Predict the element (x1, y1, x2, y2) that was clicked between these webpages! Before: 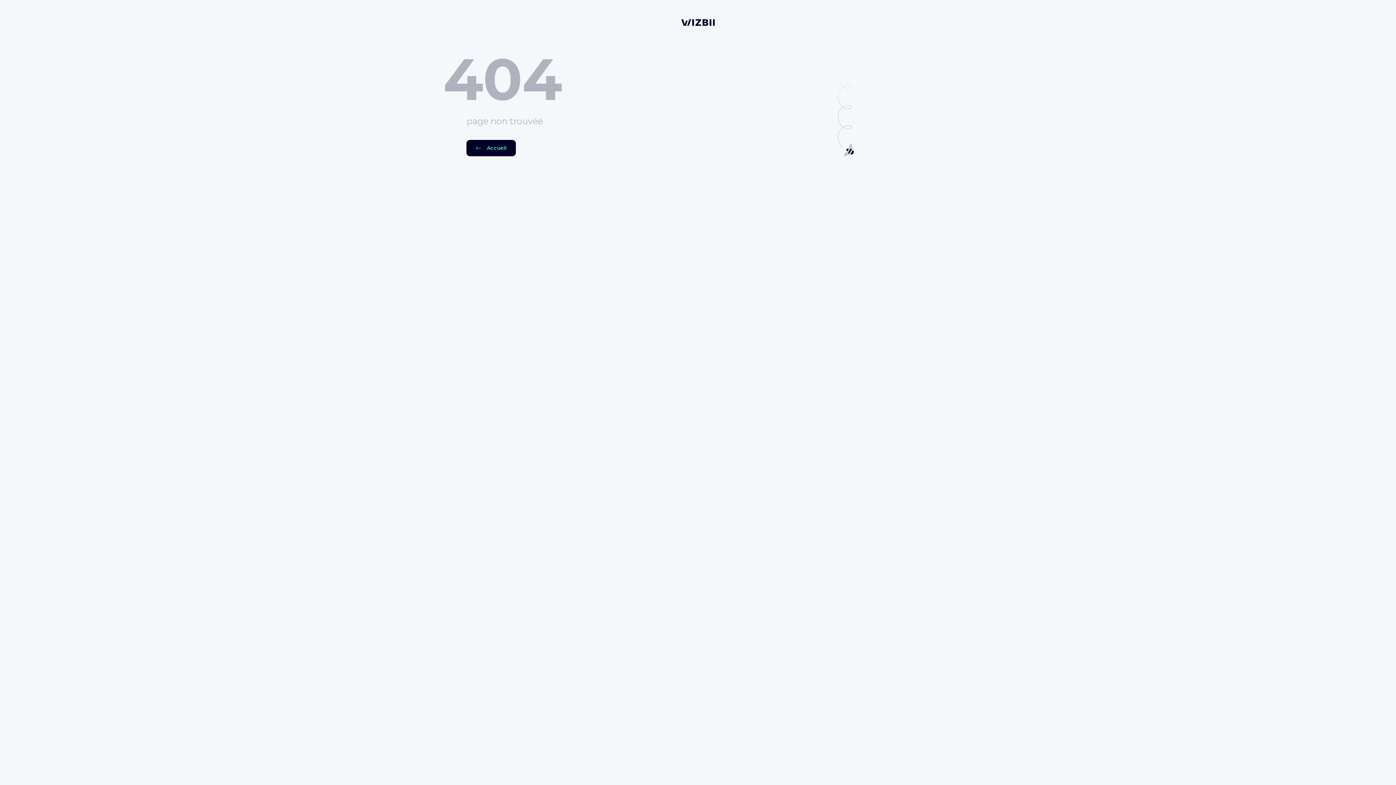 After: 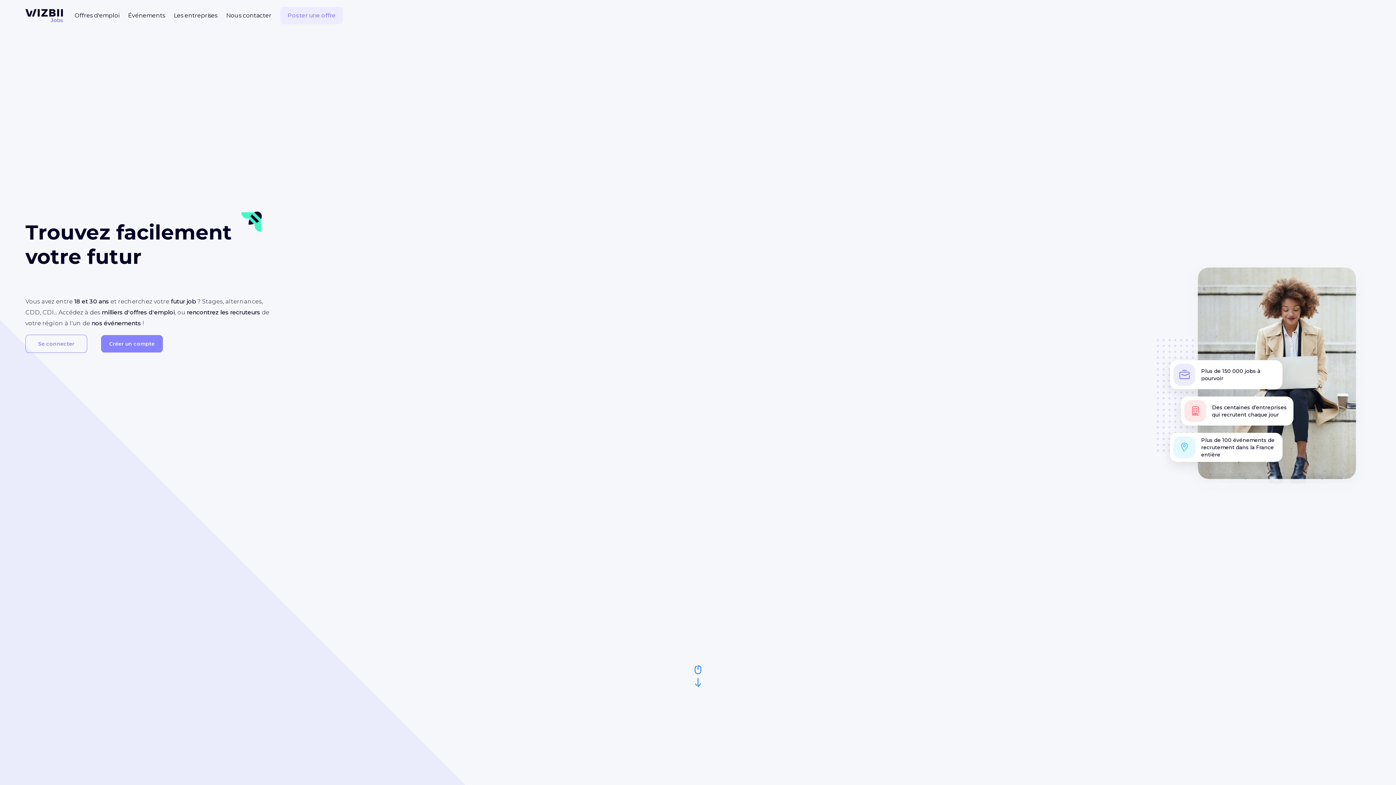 Action: label: Accueil bbox: (466, 140, 516, 156)